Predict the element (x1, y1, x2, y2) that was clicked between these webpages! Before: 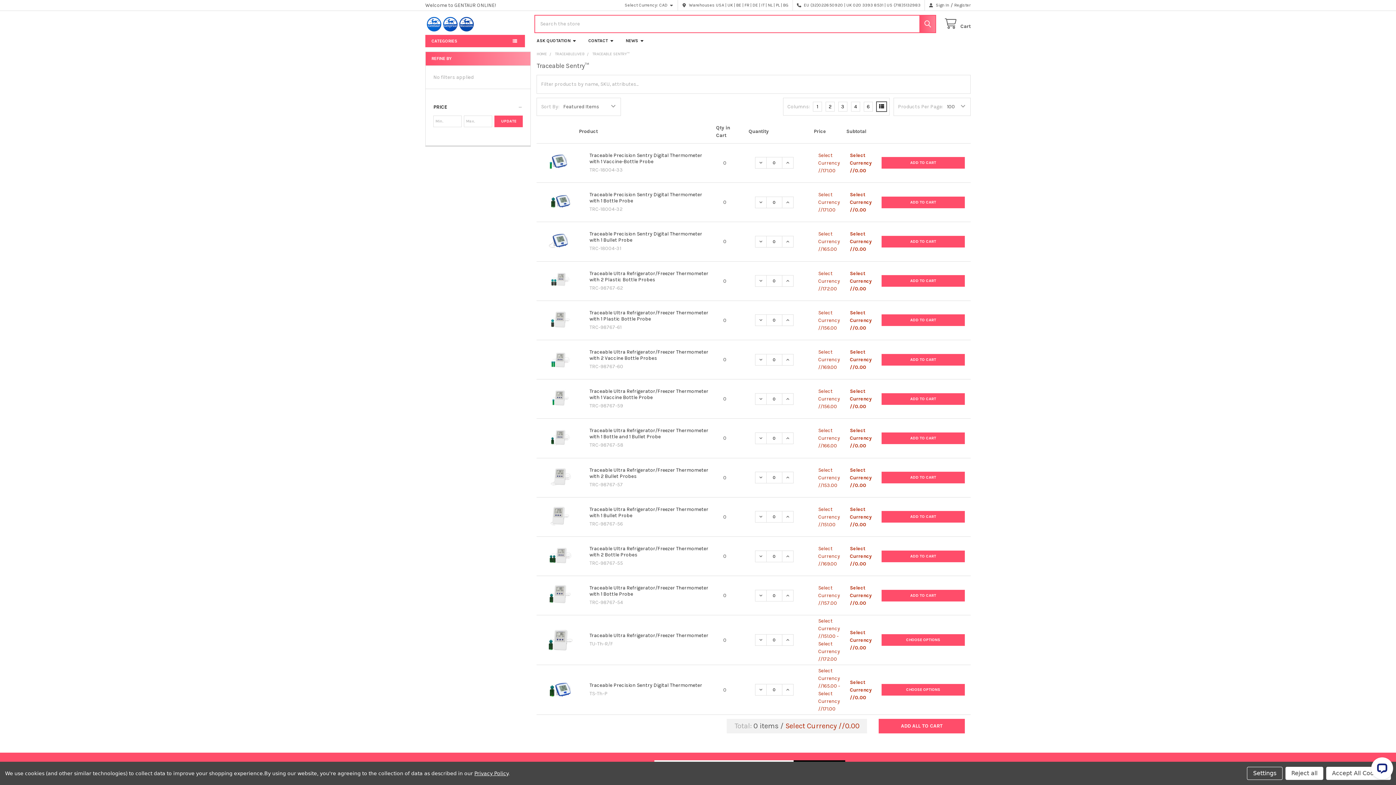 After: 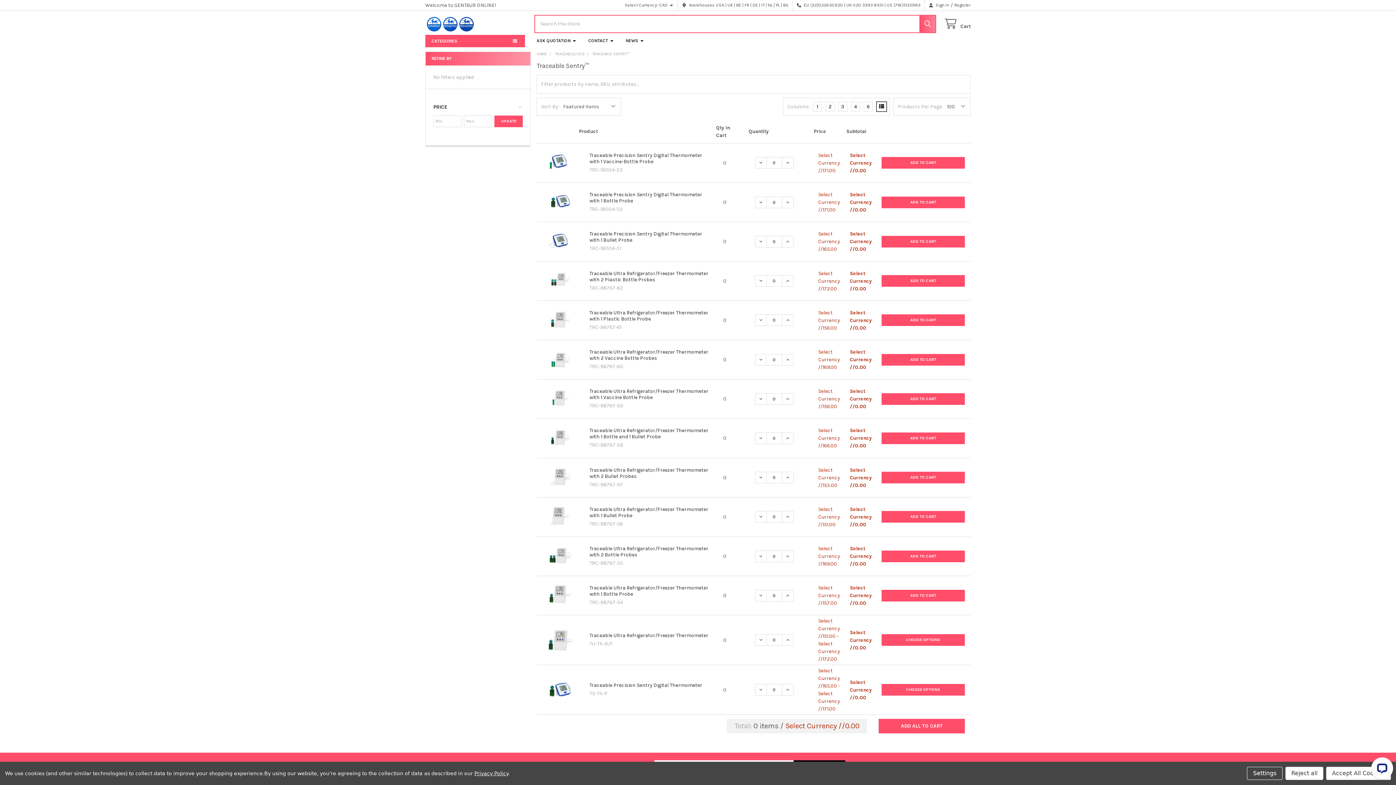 Action: label: DECREASE QUANTITY OF TRACEABLE PRECISION SENTRY DIGITAL THERMOMETER WITH 1 BOTTLE PROBE bbox: (755, 196, 766, 207)